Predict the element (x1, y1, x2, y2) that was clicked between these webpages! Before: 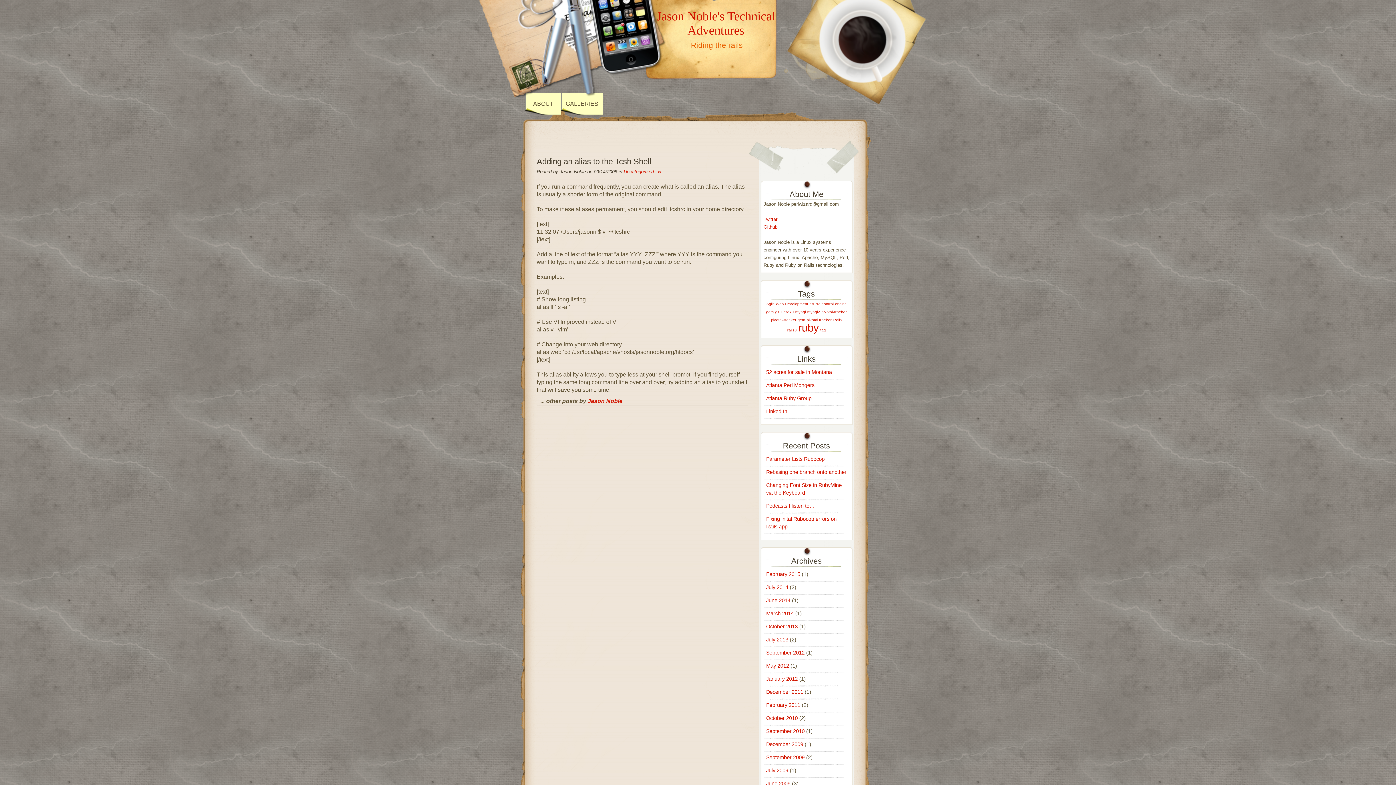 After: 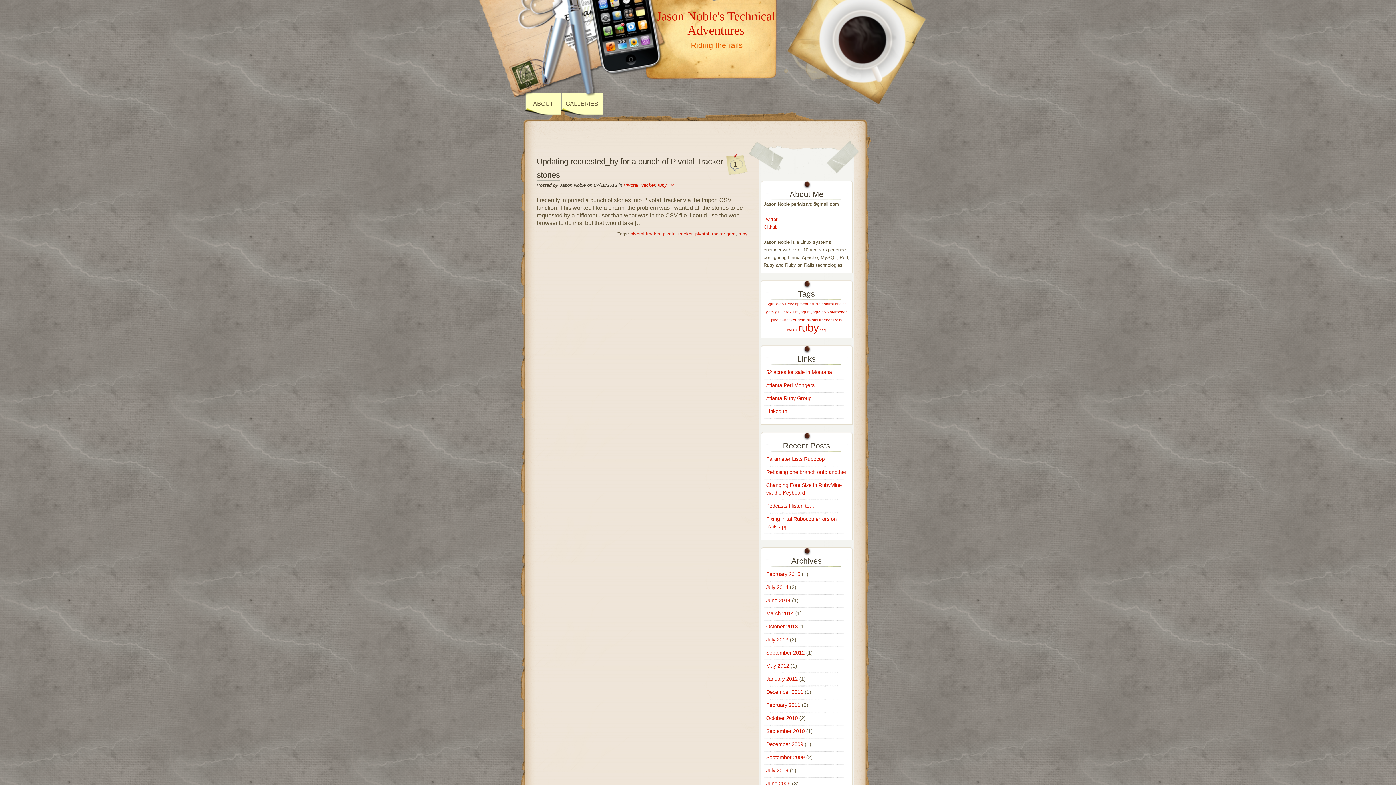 Action: label: pivotal-tracker gem (1 item) bbox: (771, 317, 805, 322)